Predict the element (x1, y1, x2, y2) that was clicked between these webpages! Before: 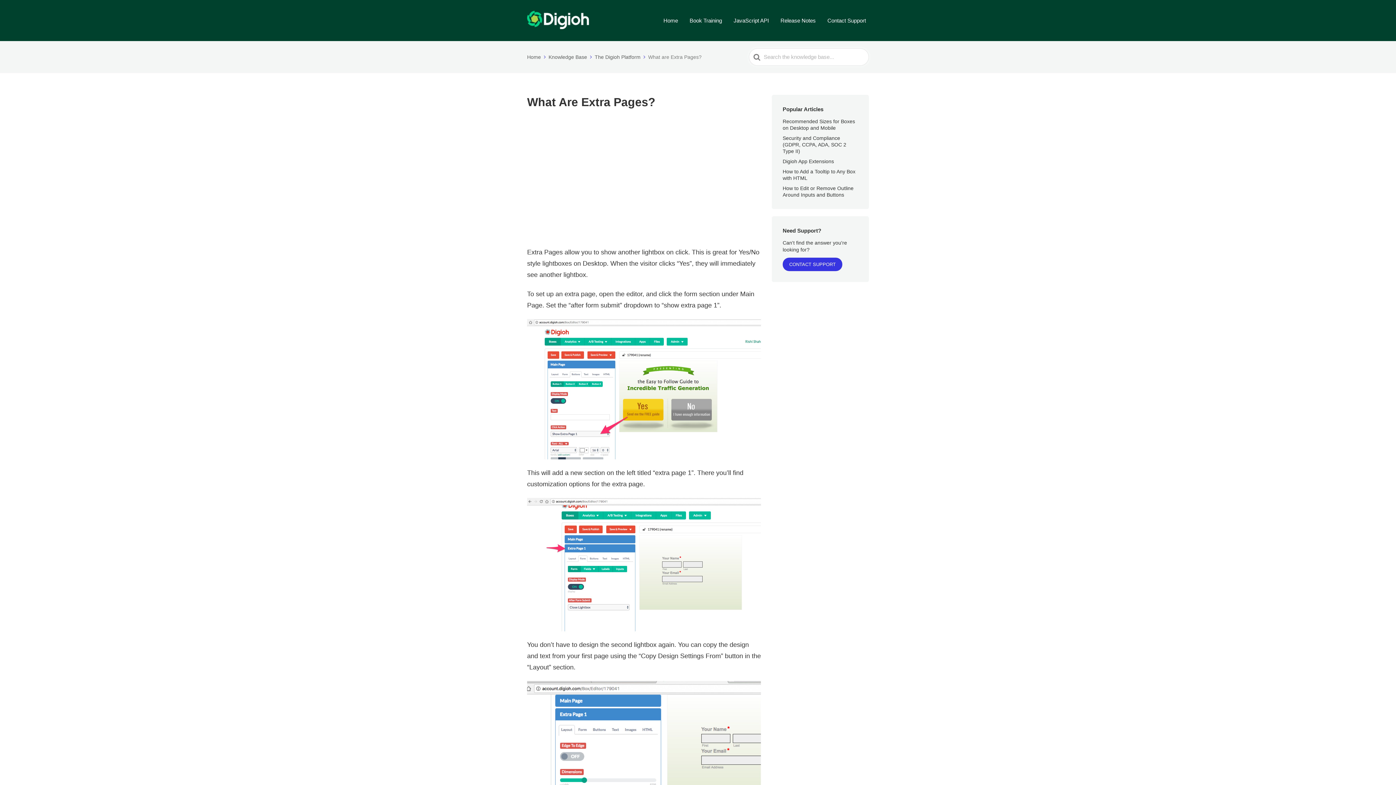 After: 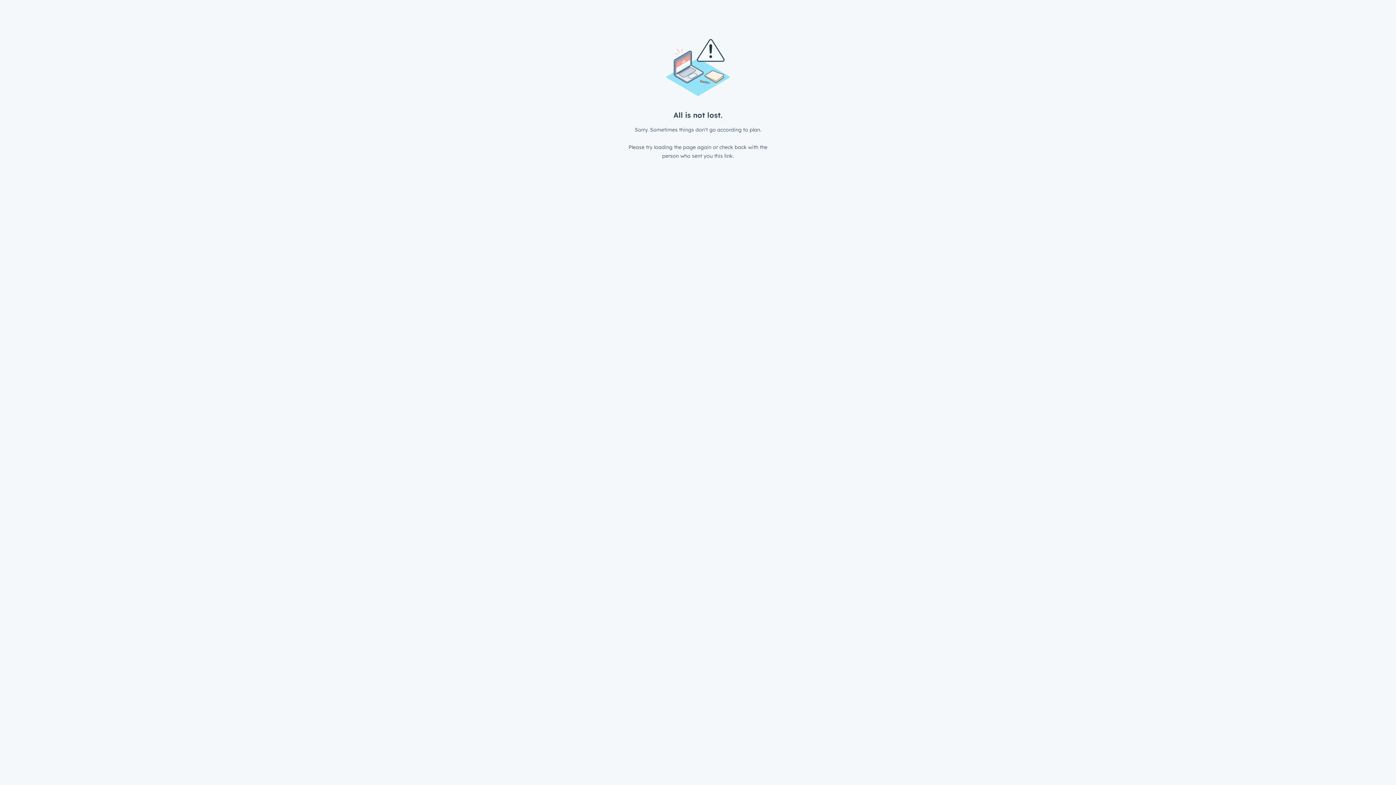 Action: label: Book Training bbox: (686, 14, 725, 26)